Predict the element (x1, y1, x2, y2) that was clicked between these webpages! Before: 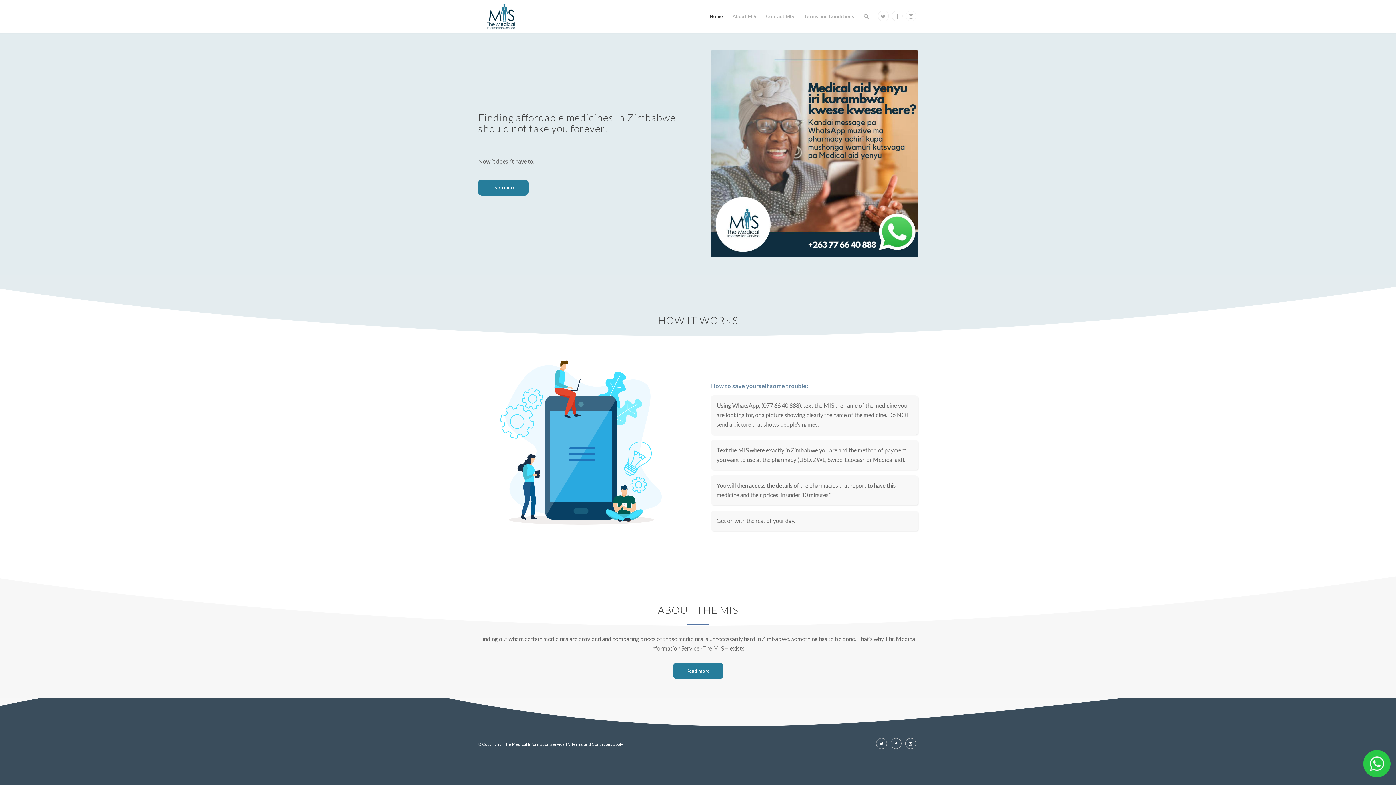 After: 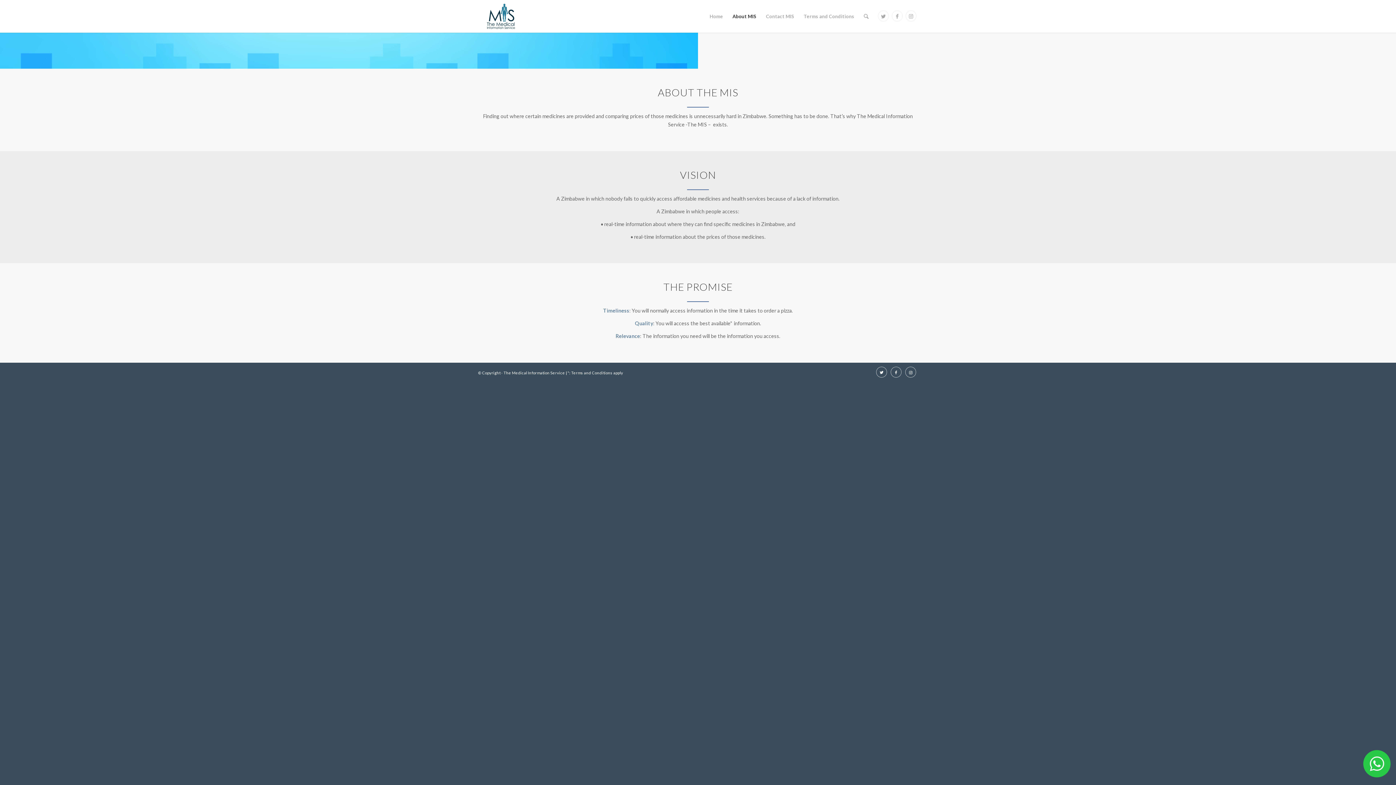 Action: bbox: (672, 663, 723, 679) label: Read more